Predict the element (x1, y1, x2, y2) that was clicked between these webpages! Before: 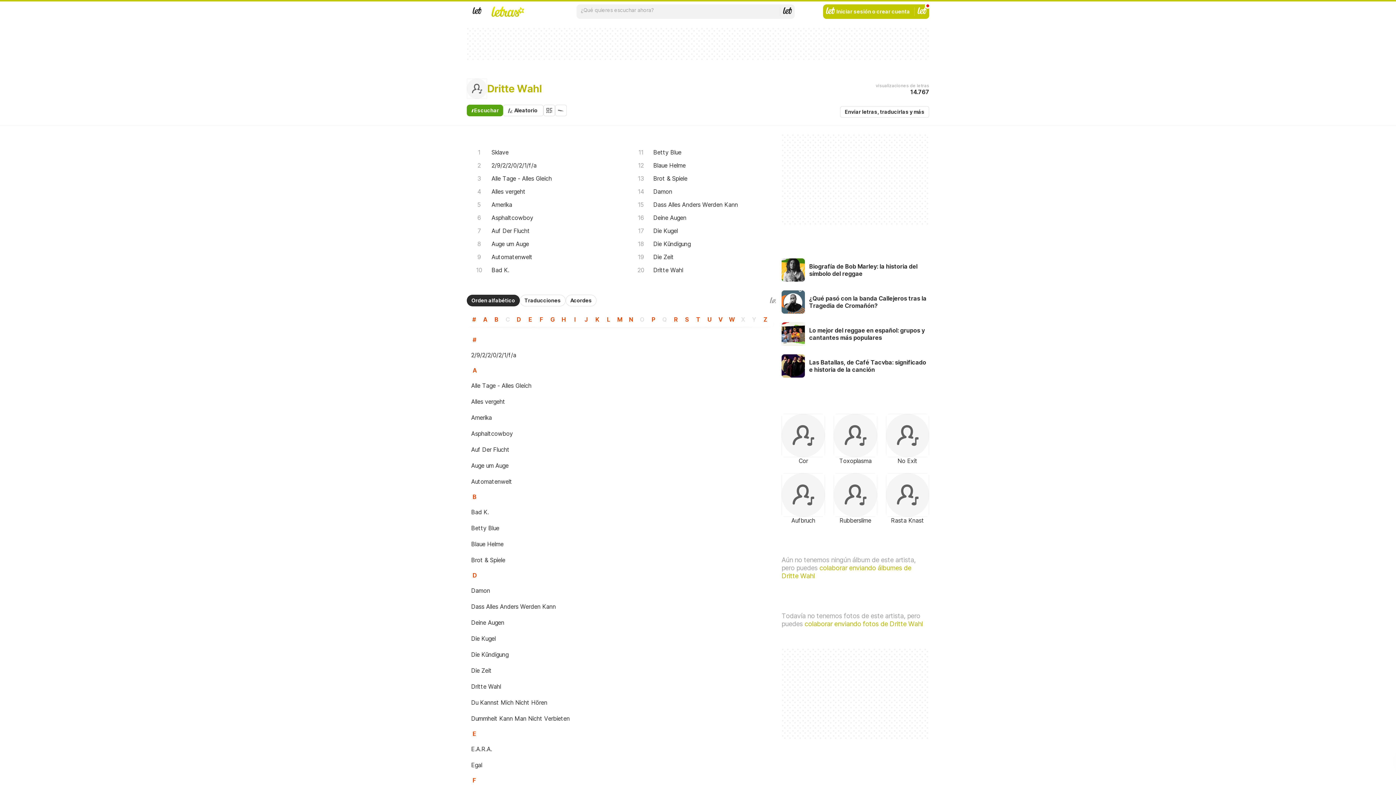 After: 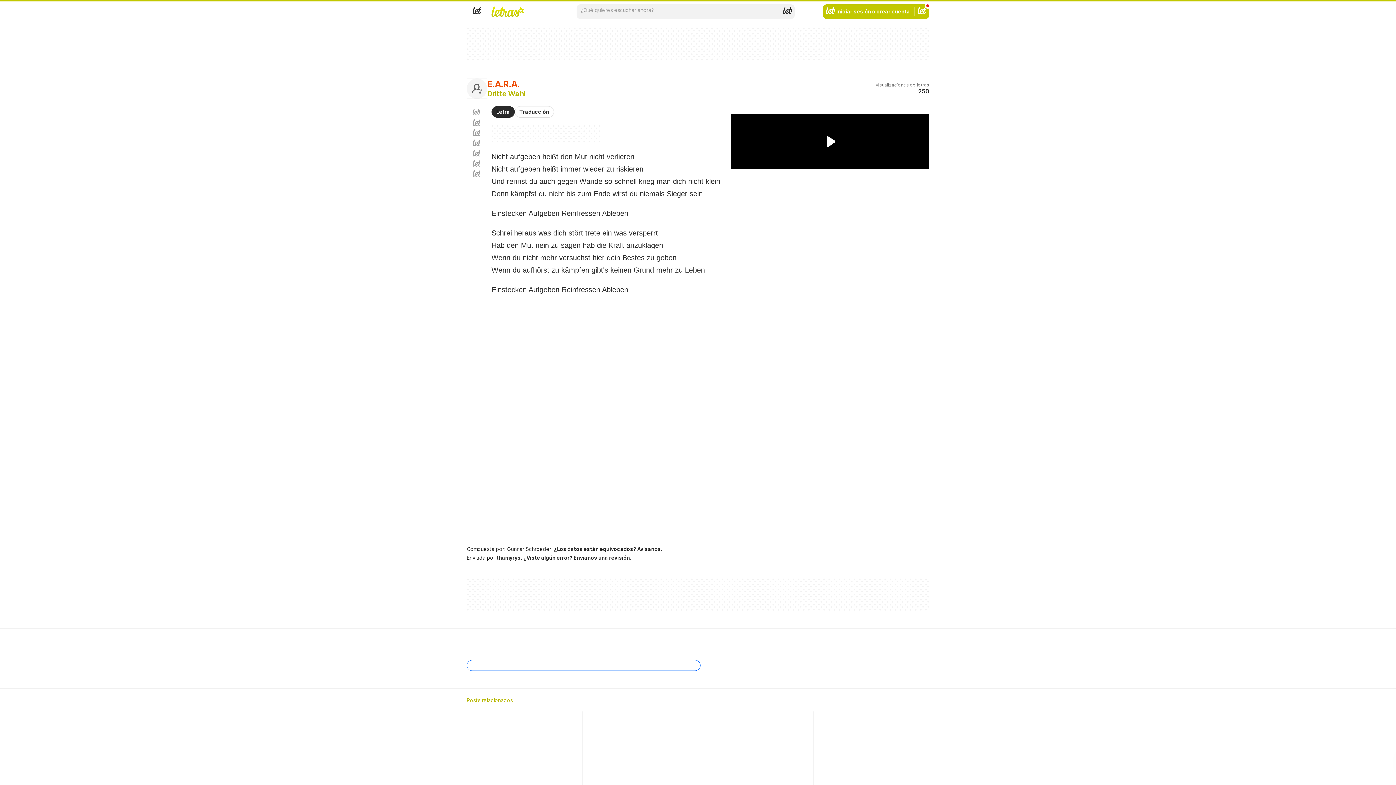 Action: label: E.A.R.A. bbox: (466, 741, 761, 757)